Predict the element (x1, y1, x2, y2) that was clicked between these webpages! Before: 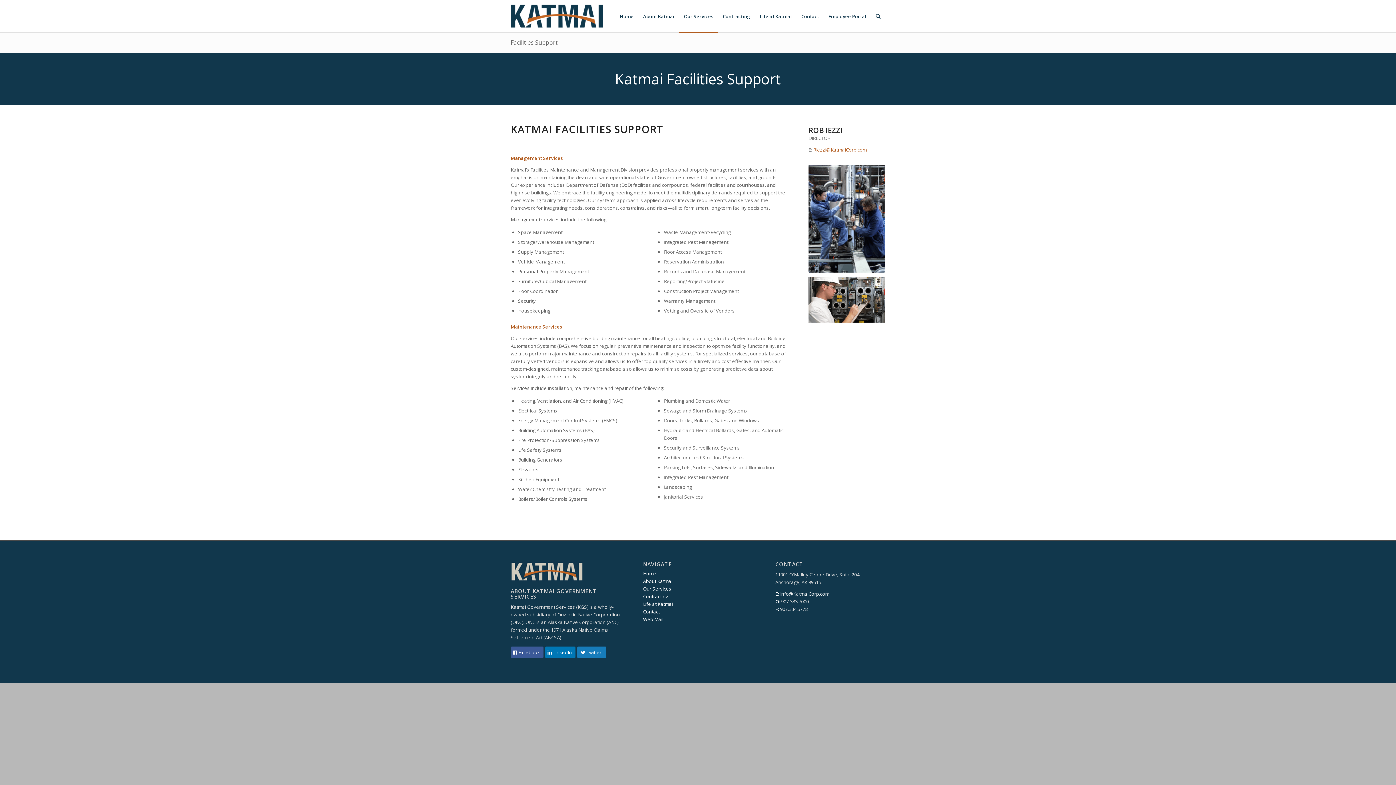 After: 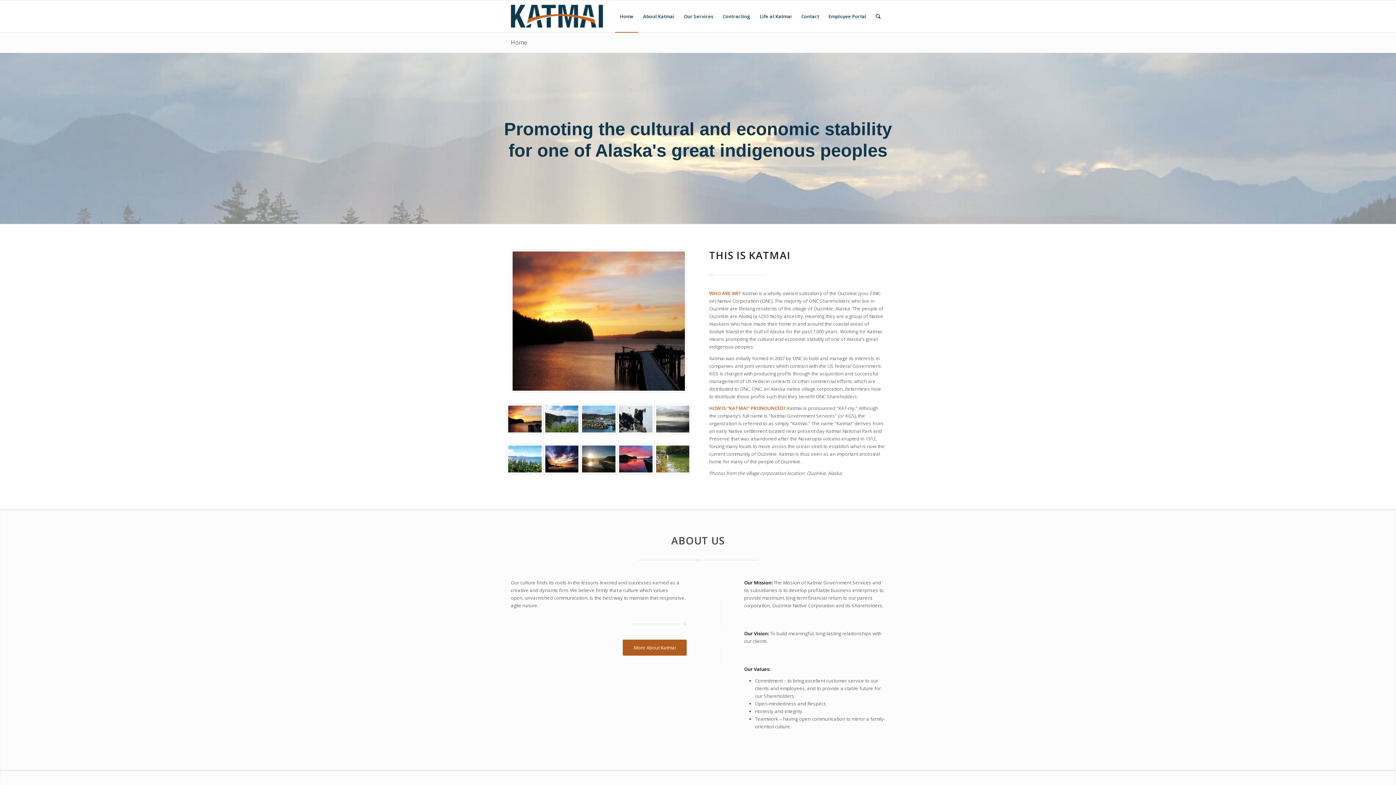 Action: bbox: (510, 0, 603, 32) label: Katmai Government Services